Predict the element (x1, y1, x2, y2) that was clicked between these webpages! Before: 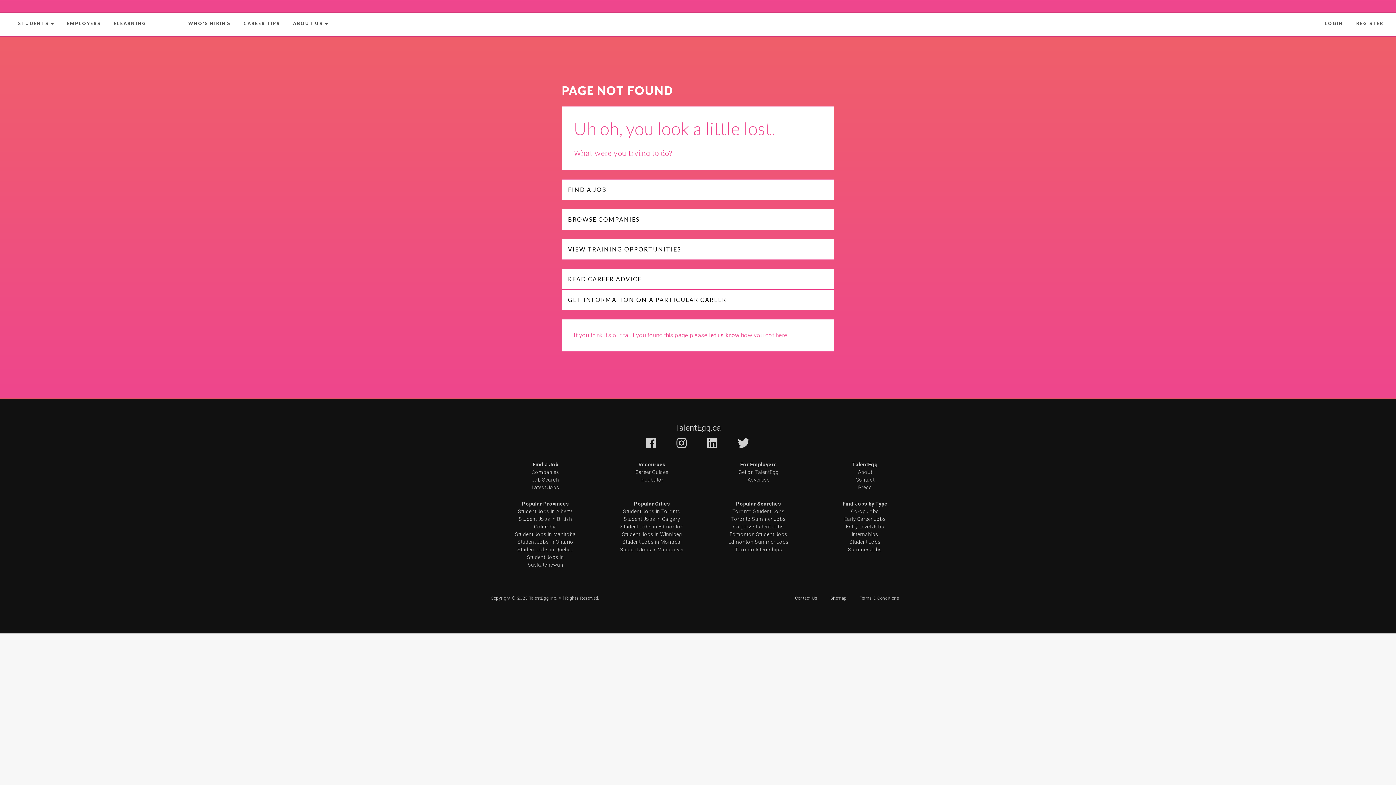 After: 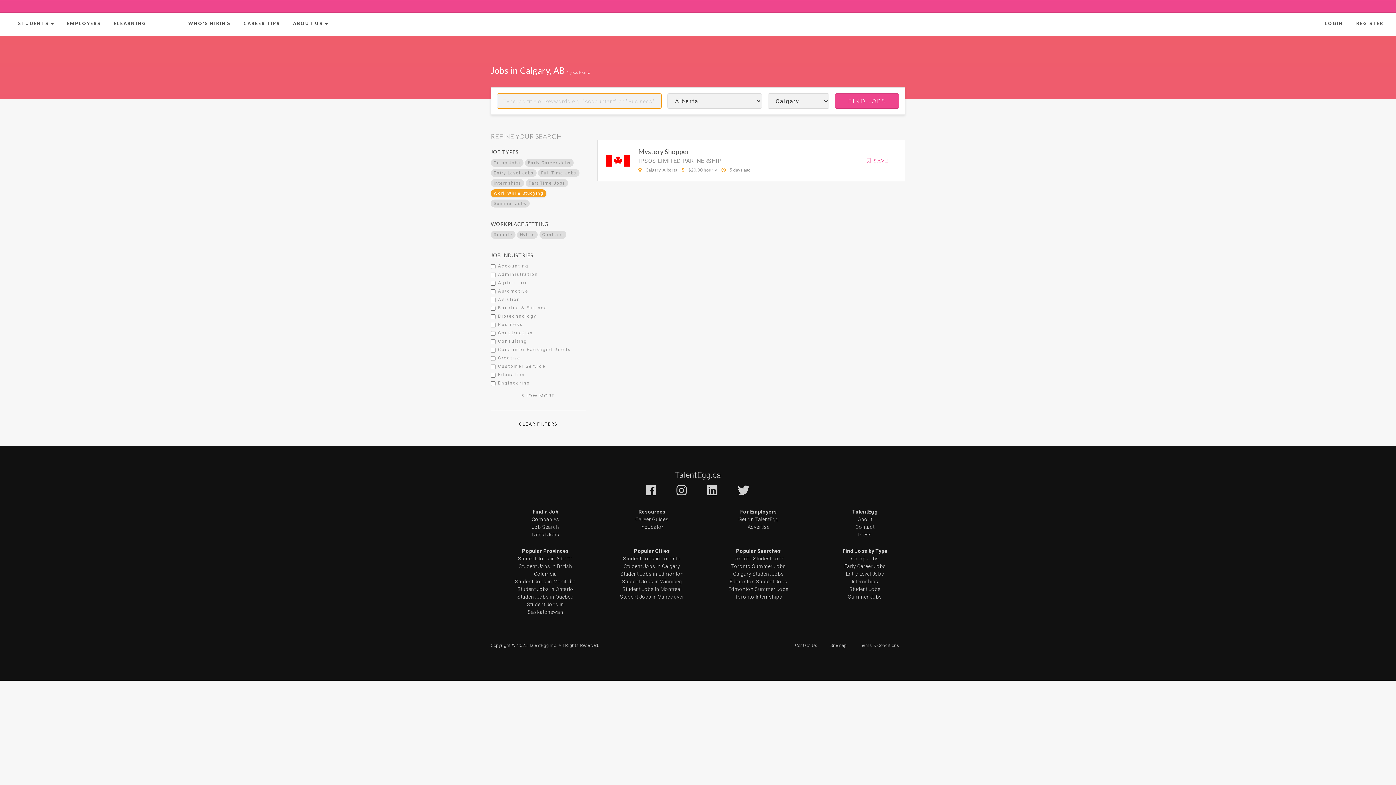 Action: bbox: (733, 524, 784, 529) label: Calgary Student Jobs